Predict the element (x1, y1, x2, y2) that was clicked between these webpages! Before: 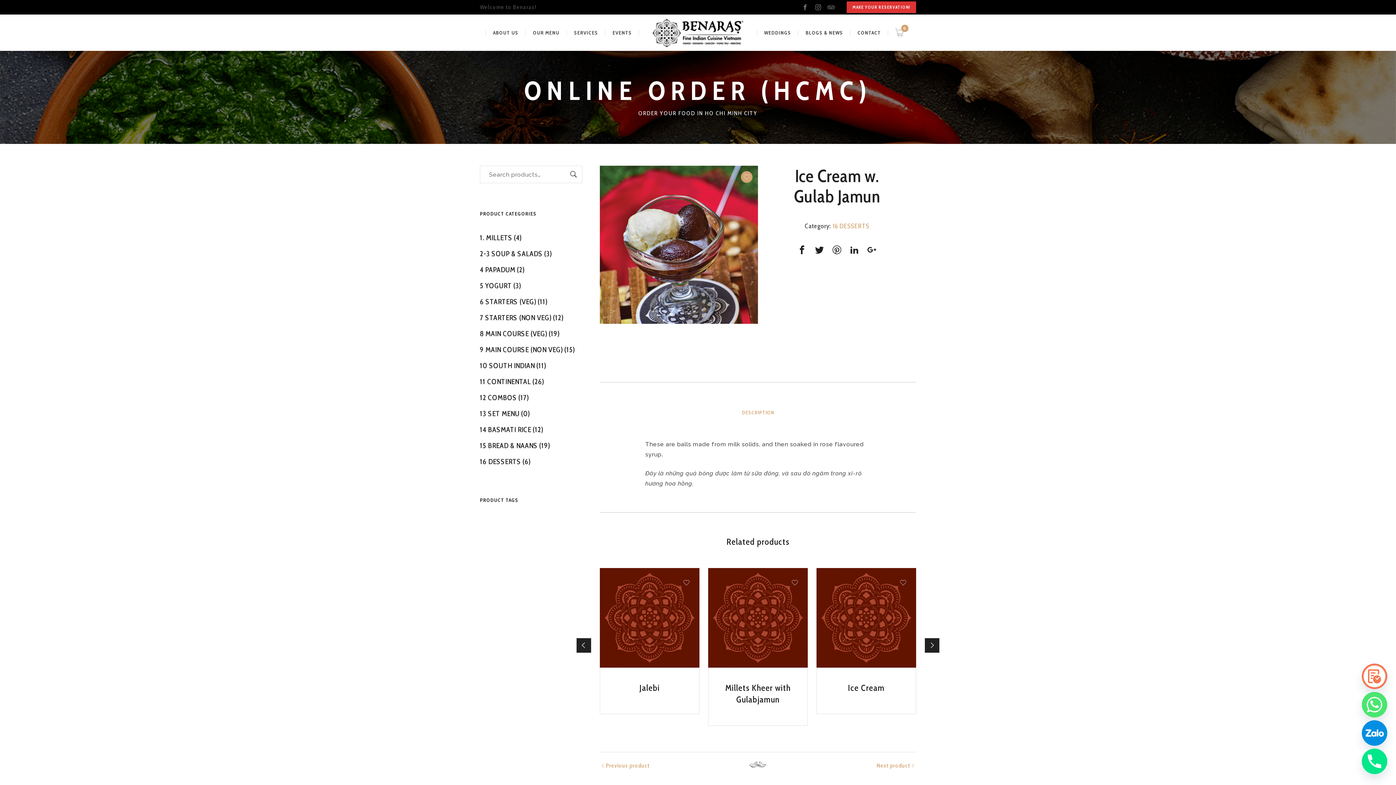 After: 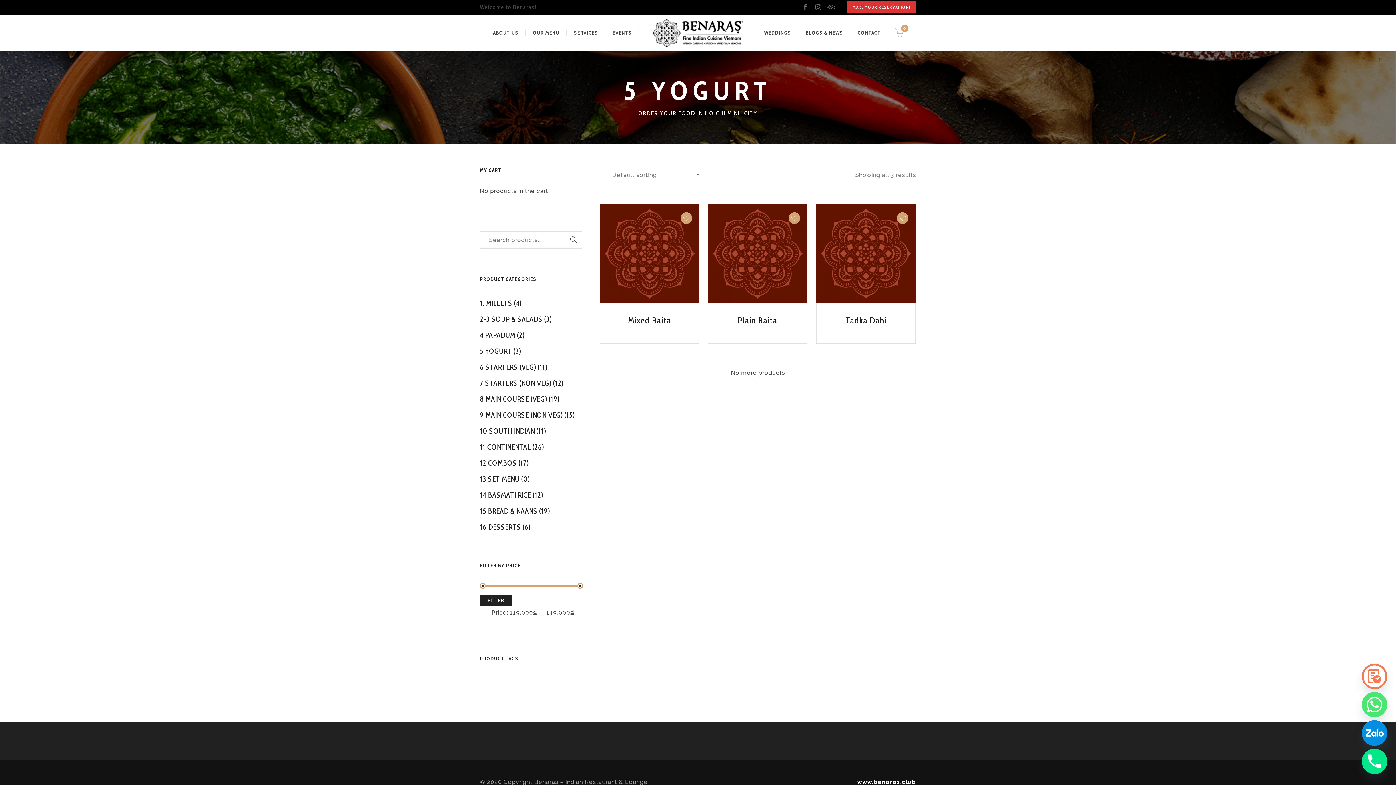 Action: label: 5 YOGURT(3) bbox: (480, 277, 582, 293)